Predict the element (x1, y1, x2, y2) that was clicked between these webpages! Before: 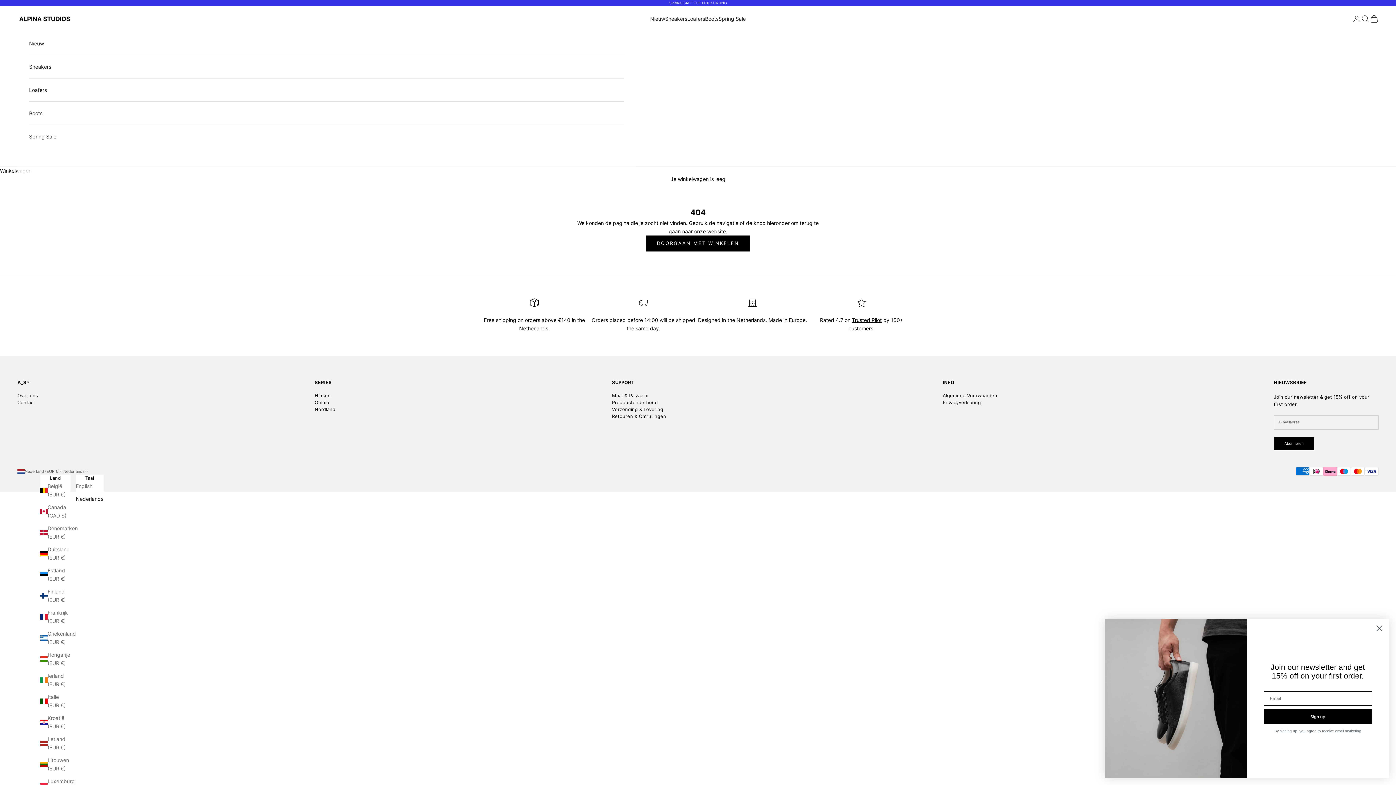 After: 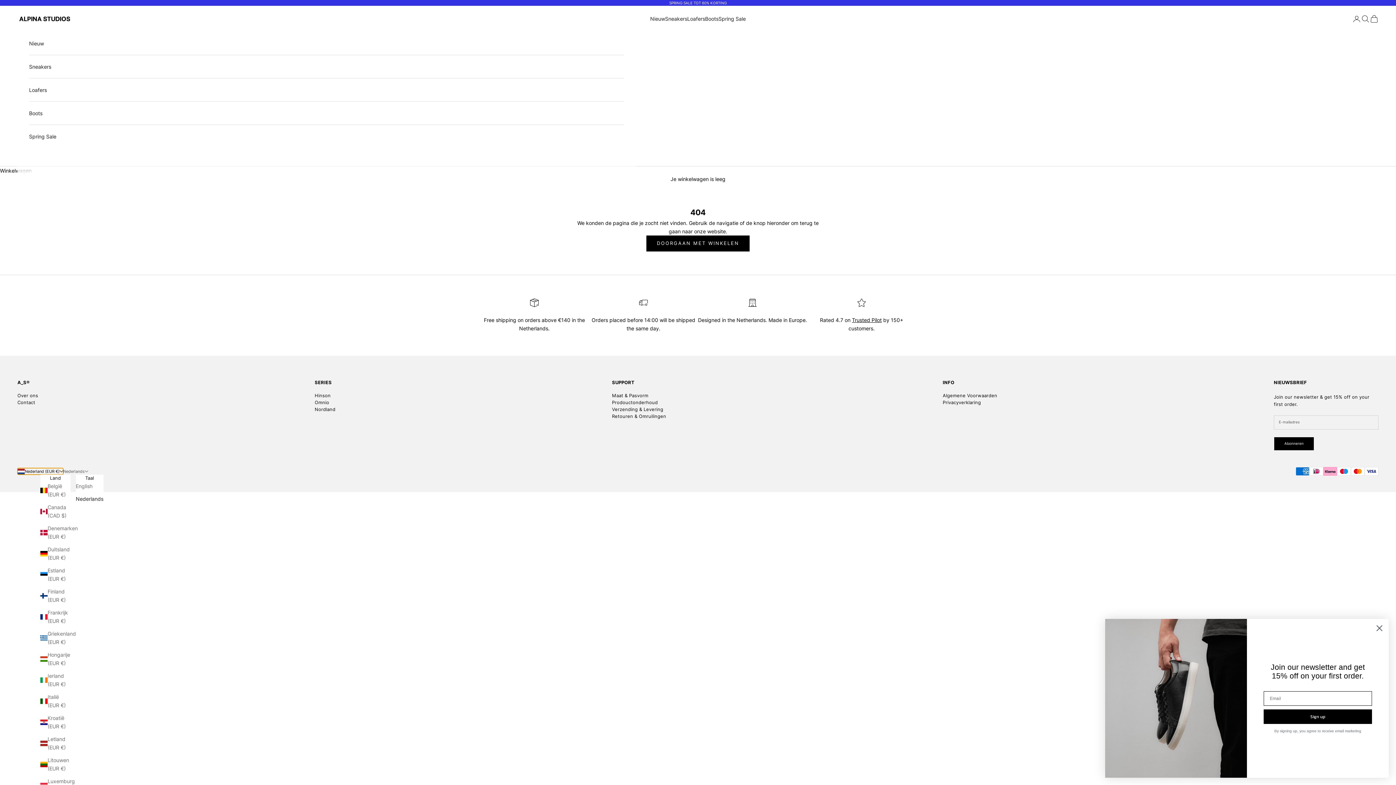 Action: bbox: (17, 468, 63, 475) label: Land of valuta wijzigen